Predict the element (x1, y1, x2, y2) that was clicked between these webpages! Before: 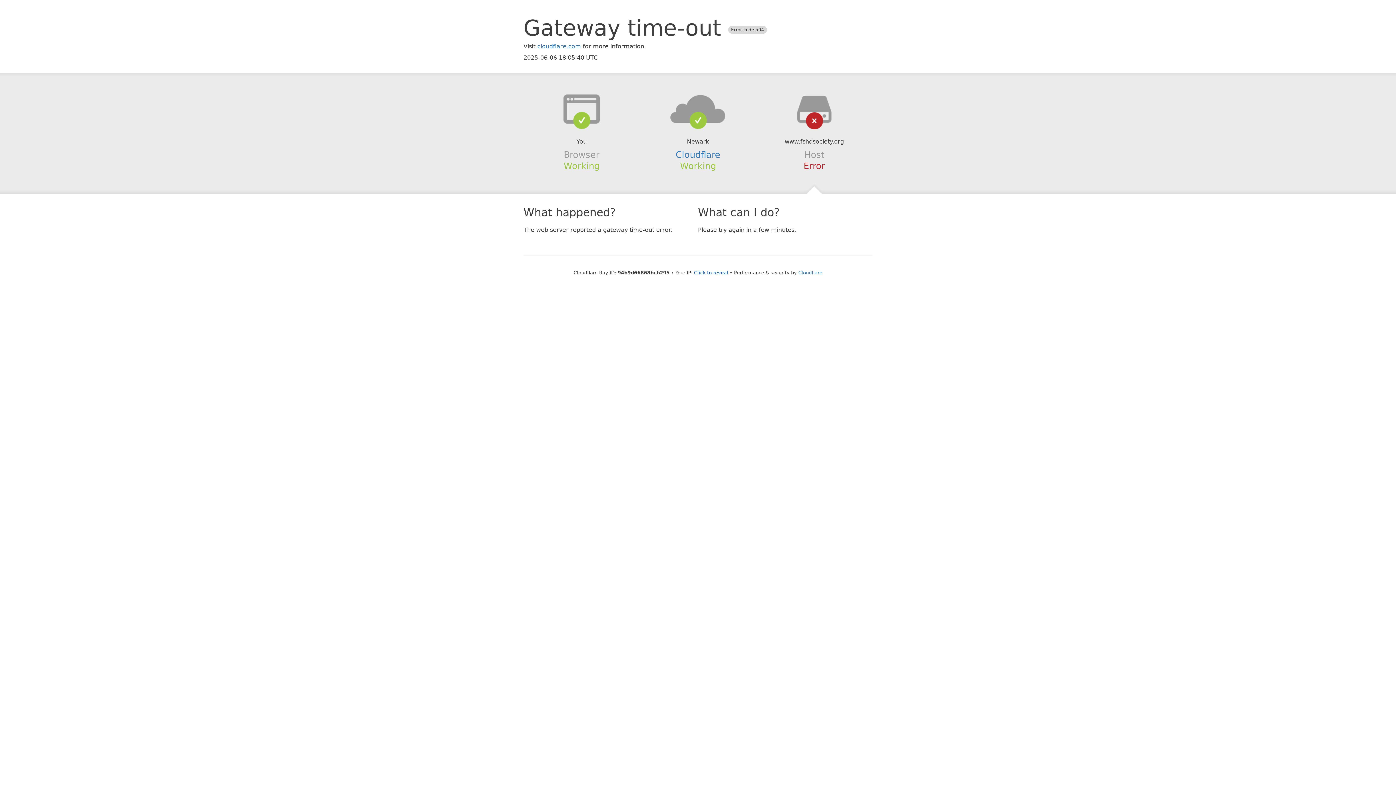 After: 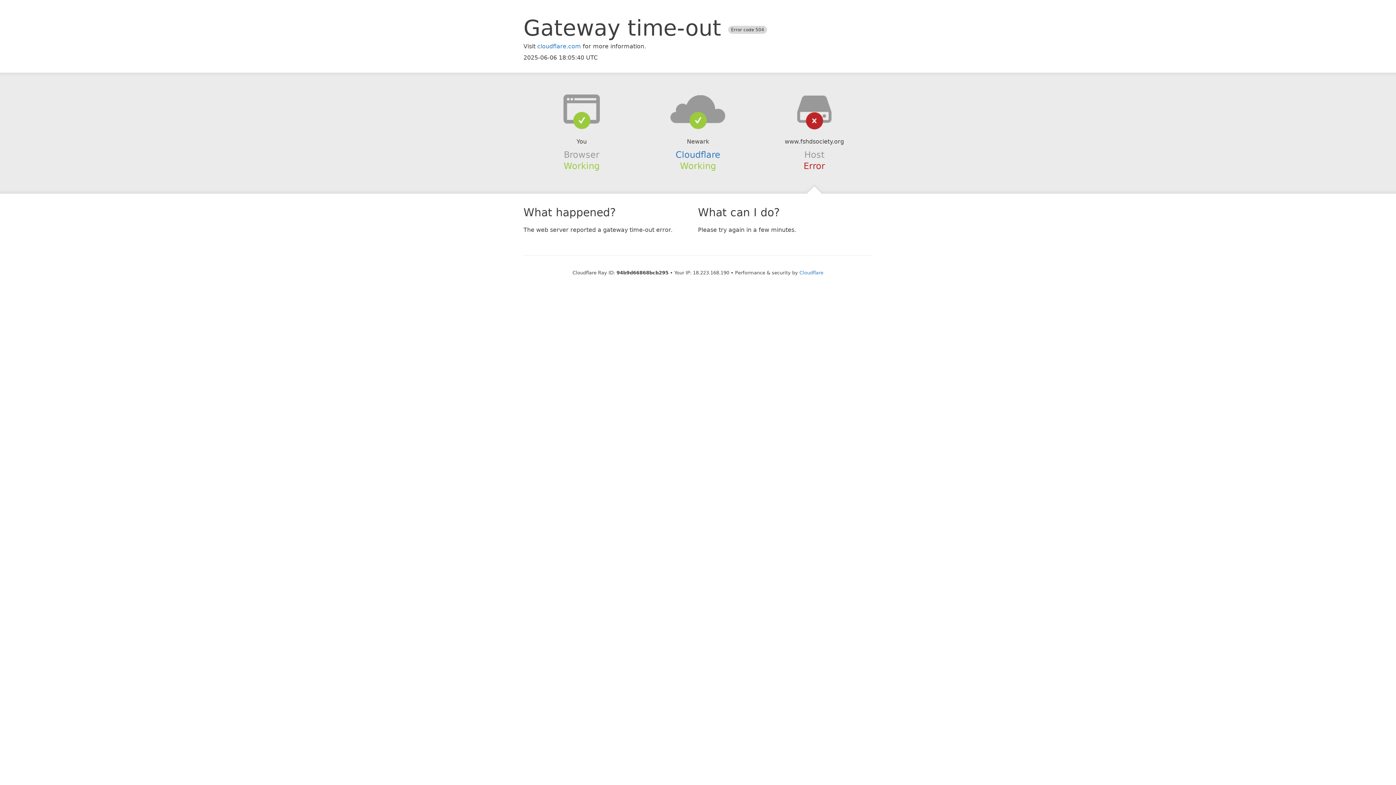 Action: label: Click to reveal bbox: (694, 270, 728, 275)